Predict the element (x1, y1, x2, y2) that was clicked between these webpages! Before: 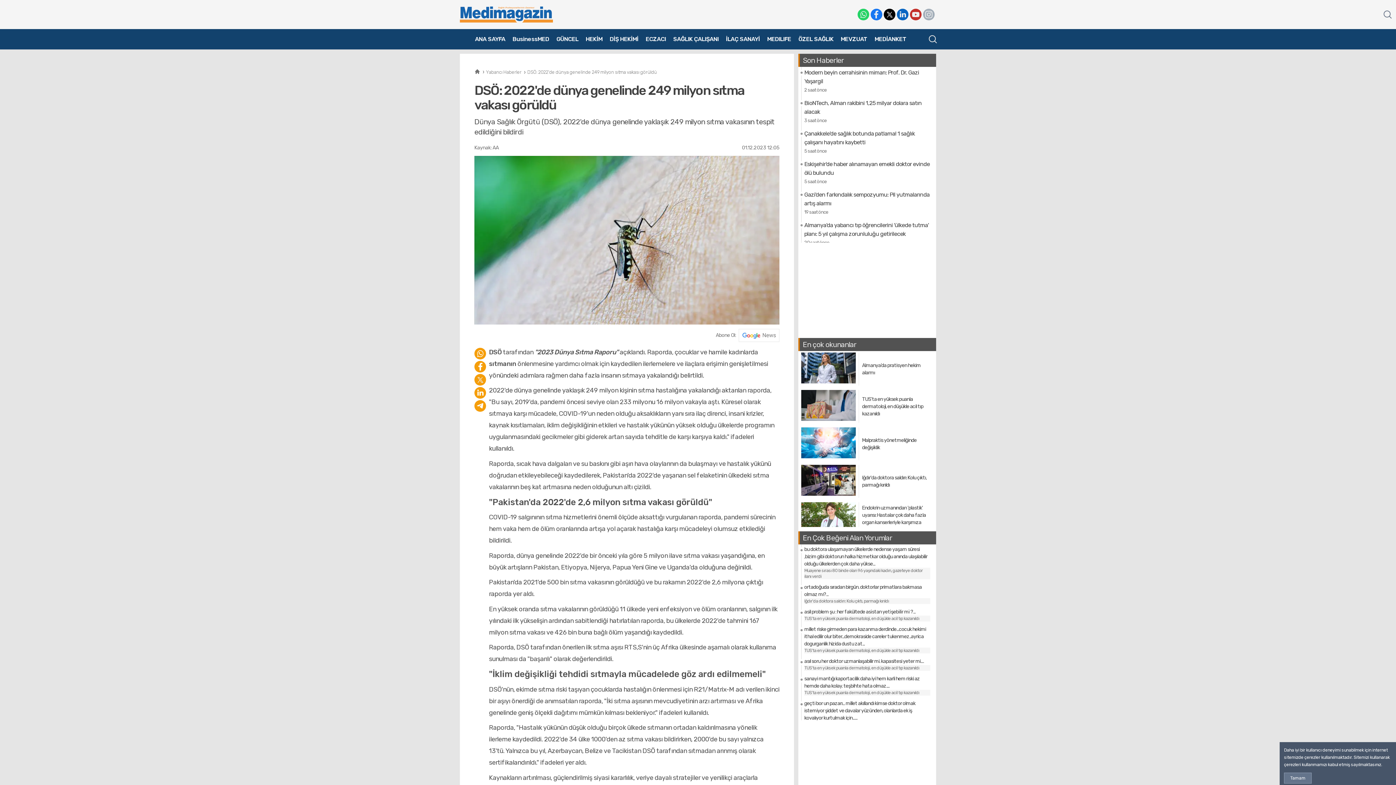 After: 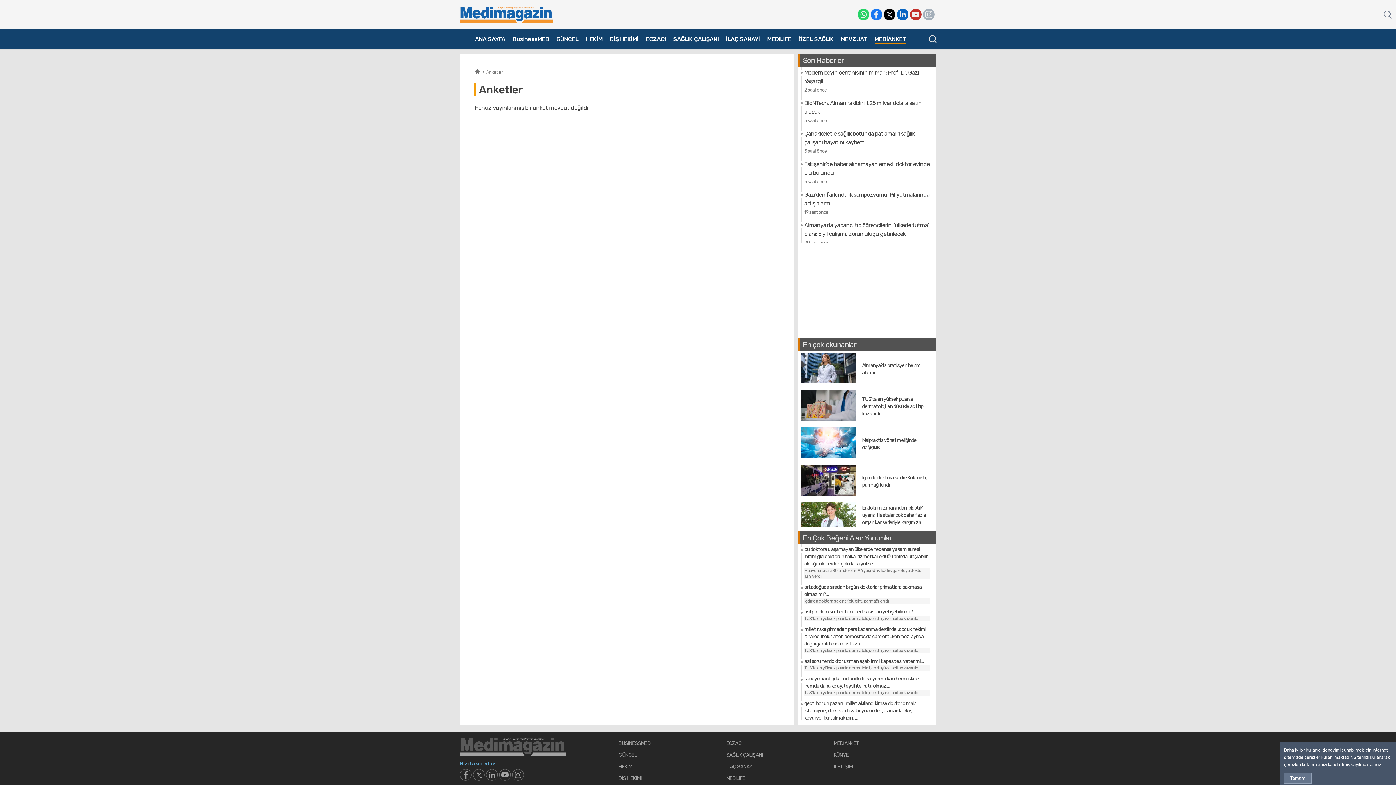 Action: bbox: (874, 34, 906, 43) label: MEDİANKET